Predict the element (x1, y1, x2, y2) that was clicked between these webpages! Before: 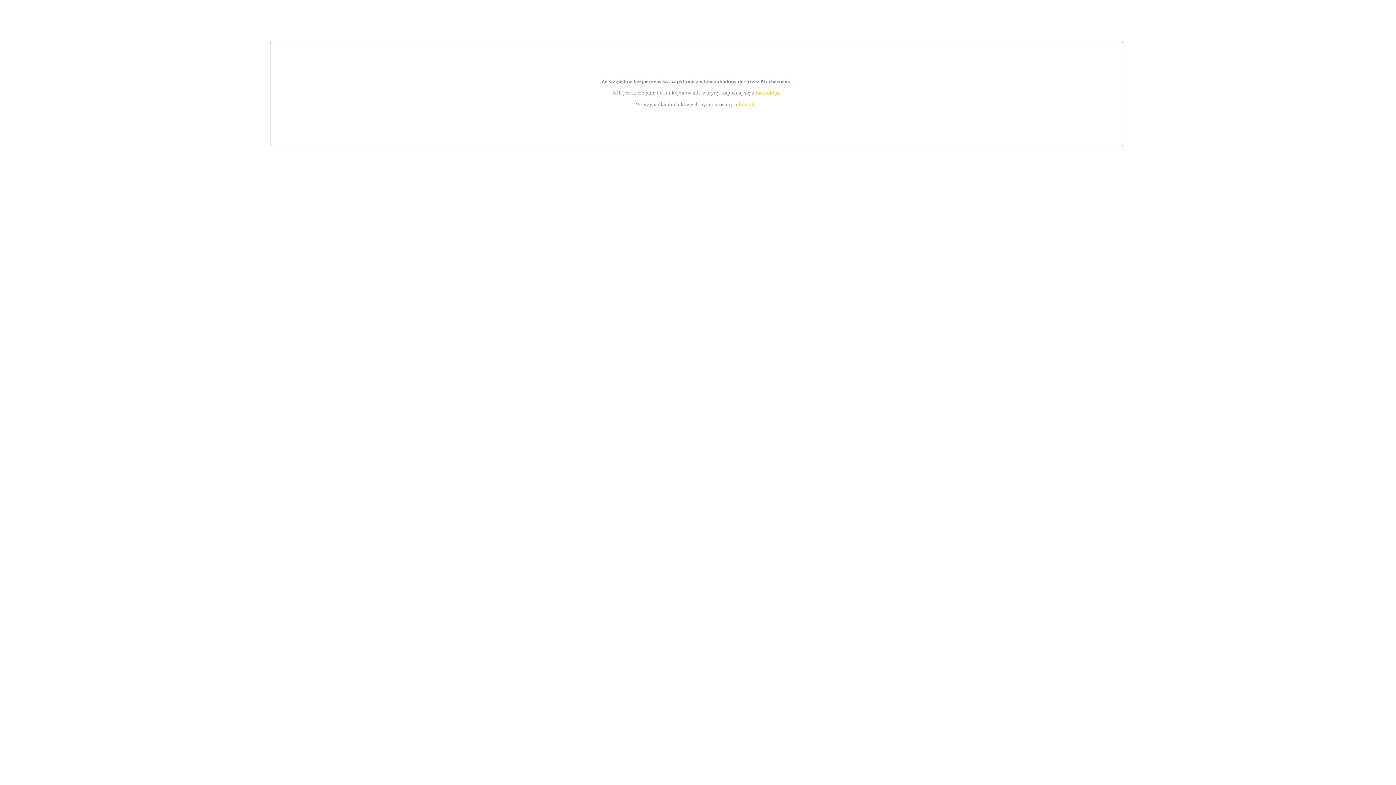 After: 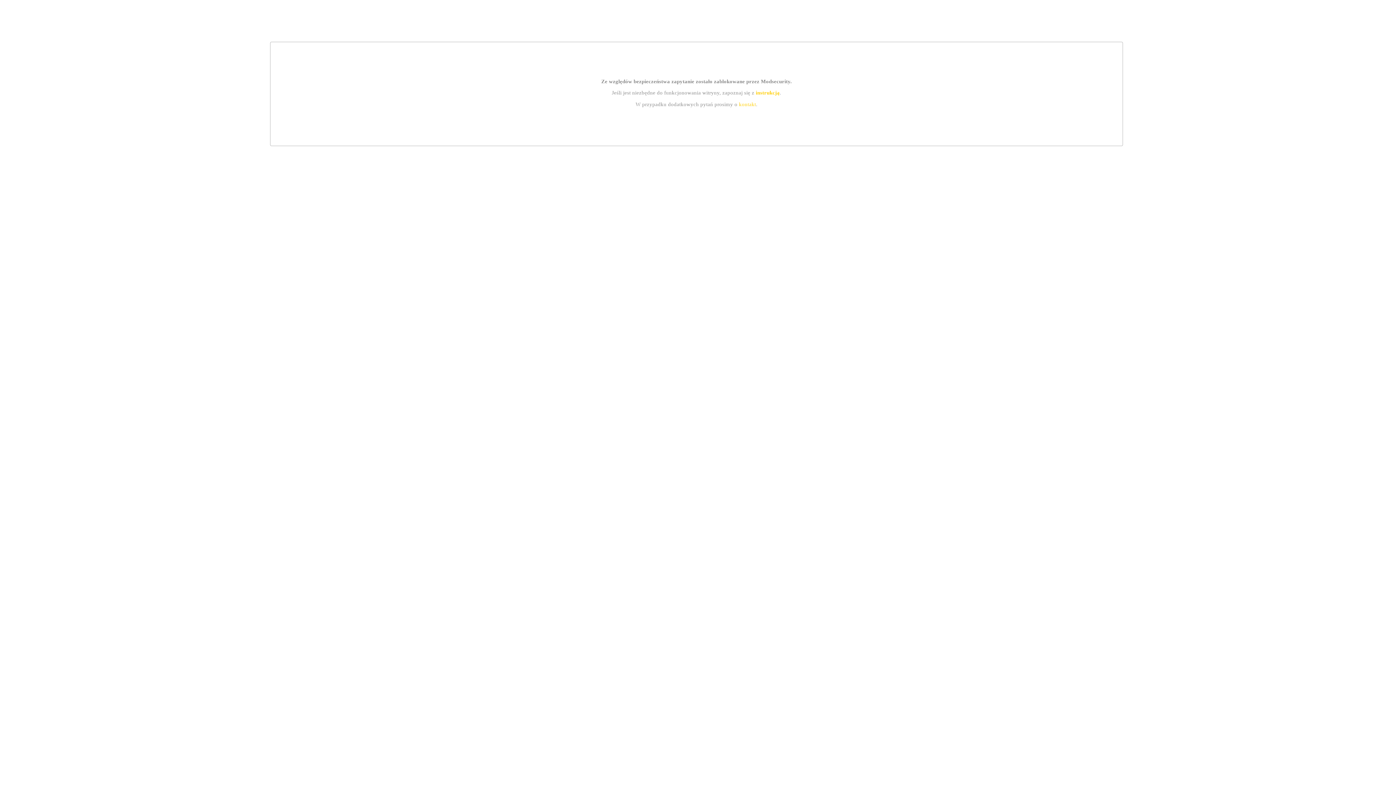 Action: bbox: (755, 89, 779, 95) label: instrukcją